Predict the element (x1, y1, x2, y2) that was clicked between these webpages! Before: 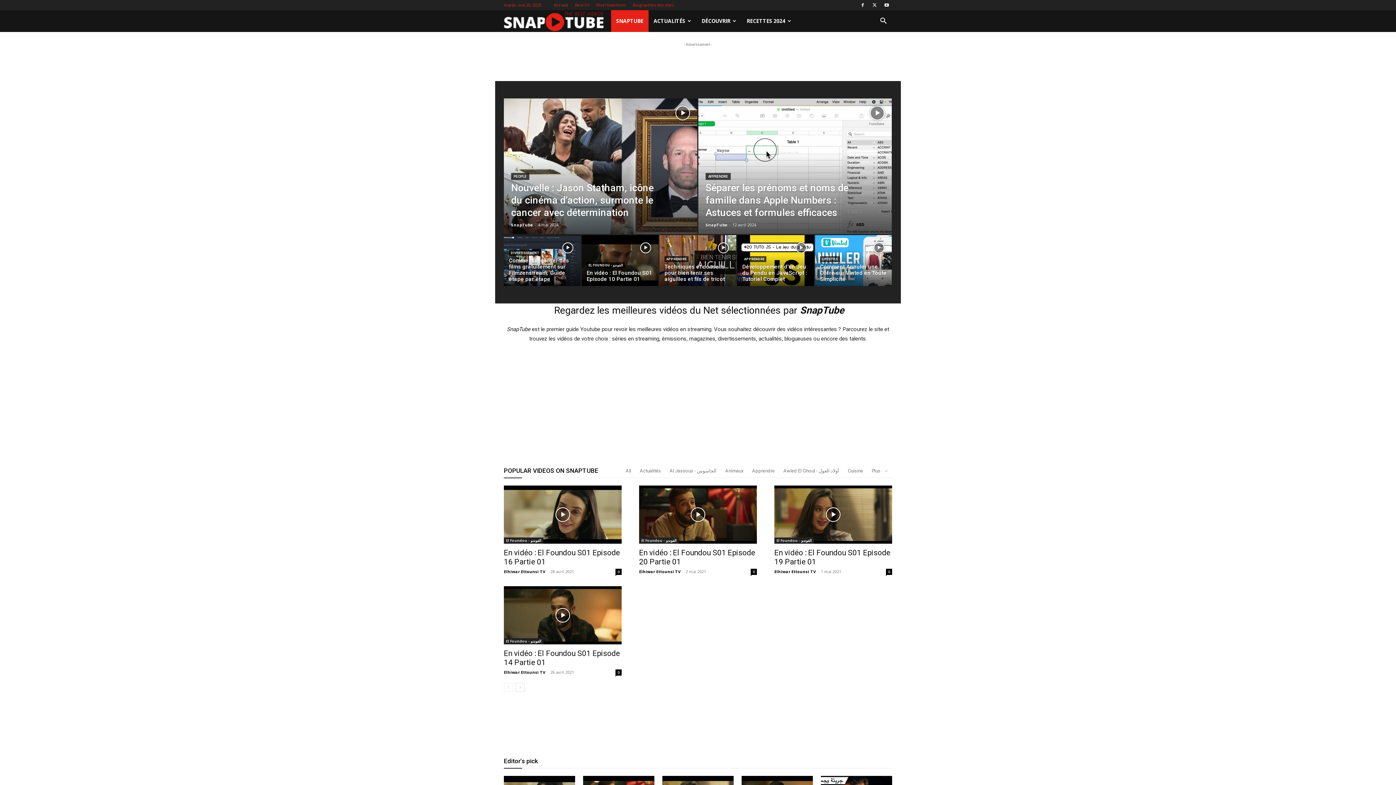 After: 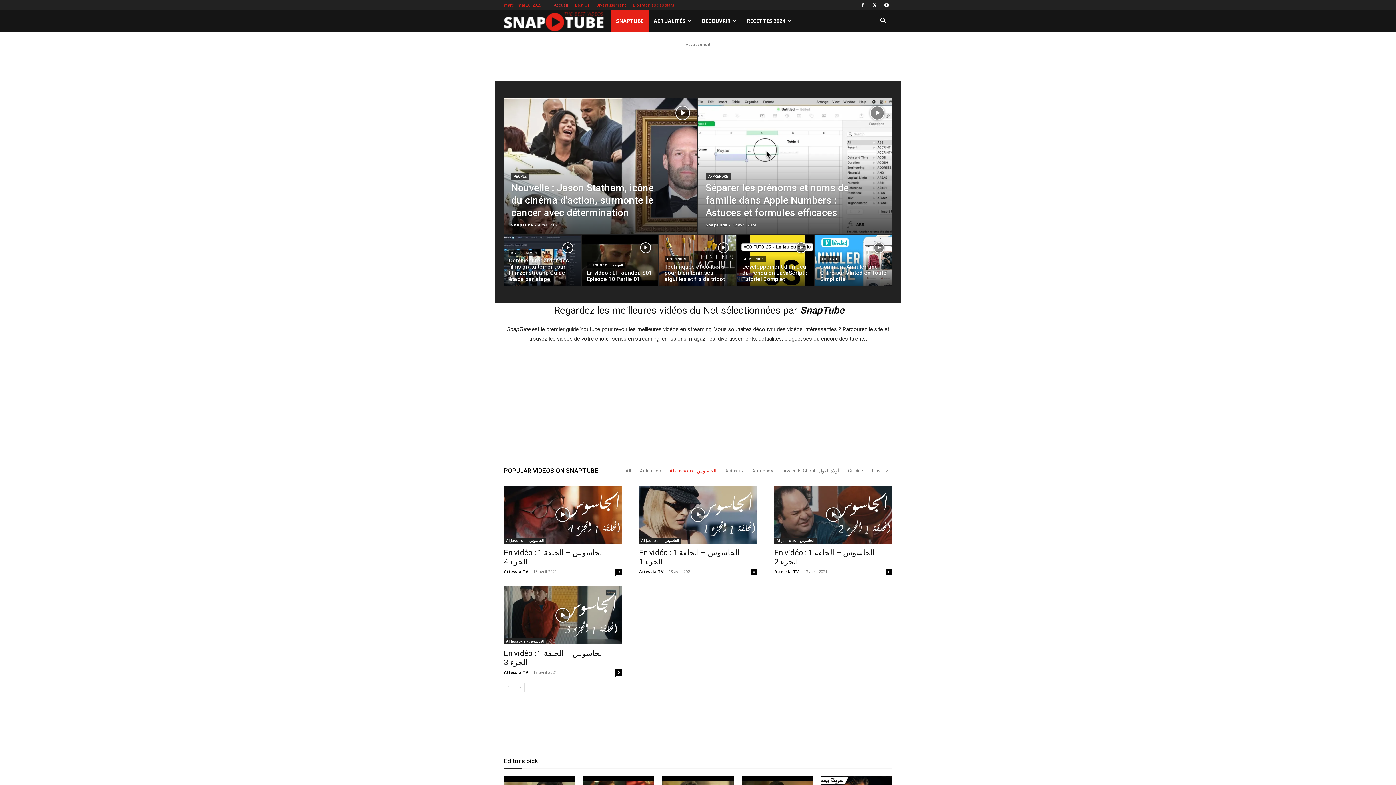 Action: bbox: (669, 468, 716, 473) label: Al Jassous - الجاسوس